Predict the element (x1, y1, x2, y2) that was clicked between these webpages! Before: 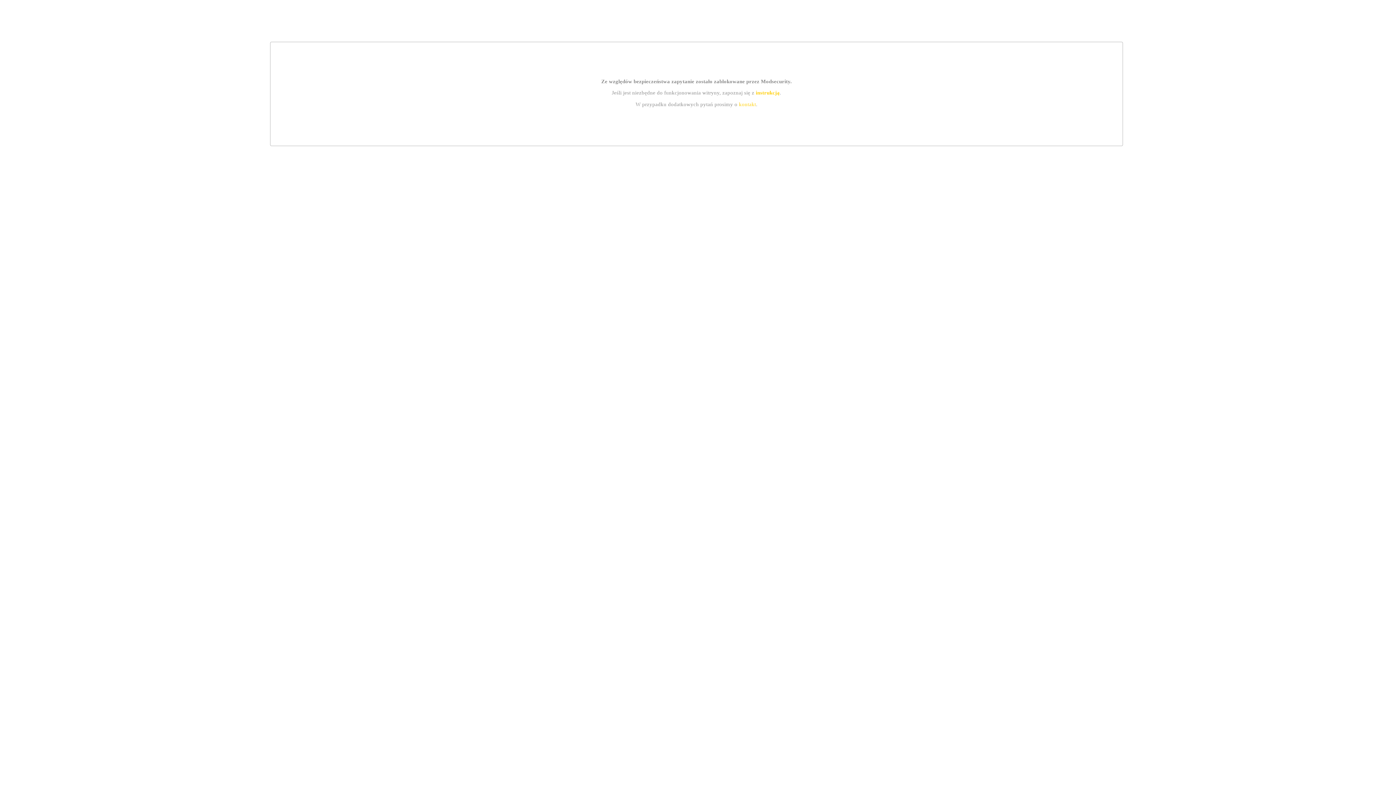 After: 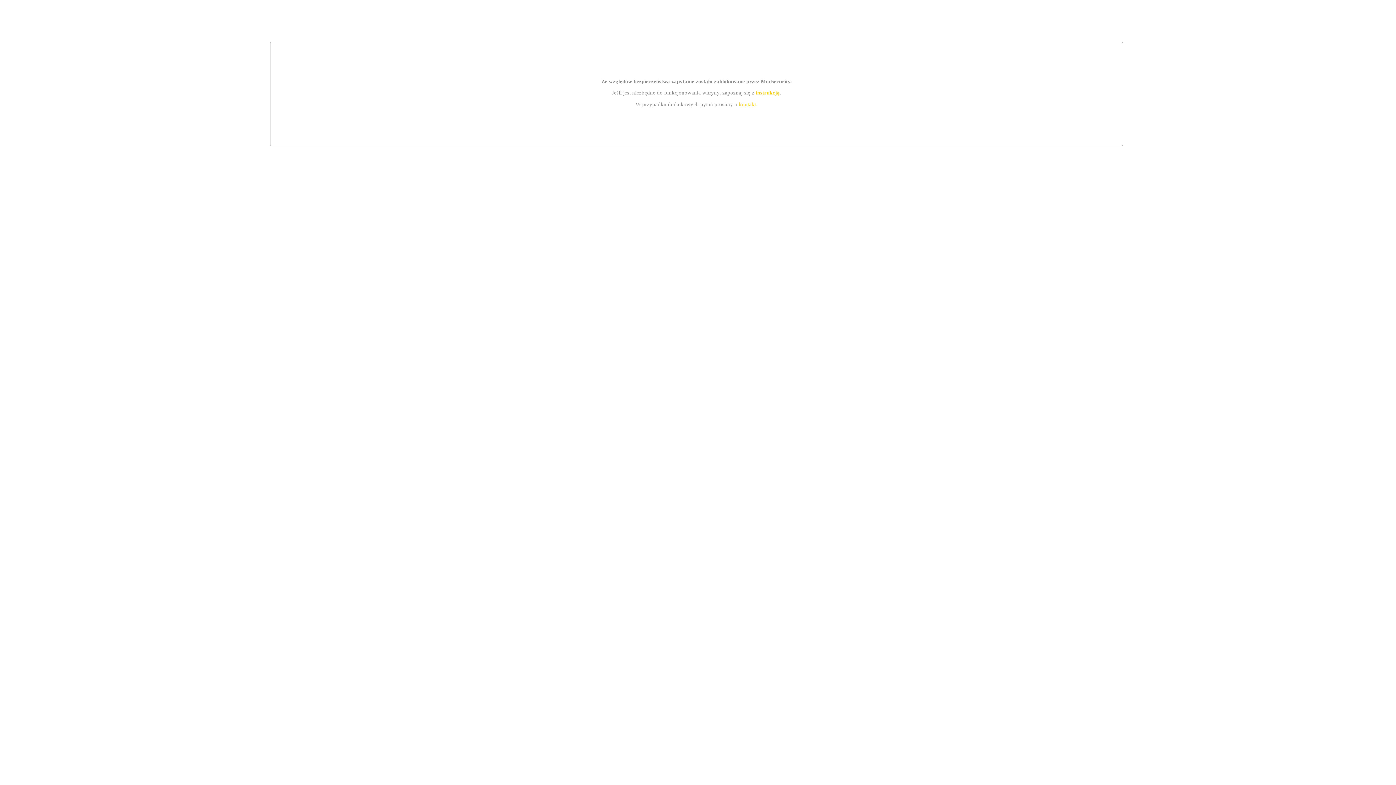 Action: label: instrukcją bbox: (755, 89, 779, 95)